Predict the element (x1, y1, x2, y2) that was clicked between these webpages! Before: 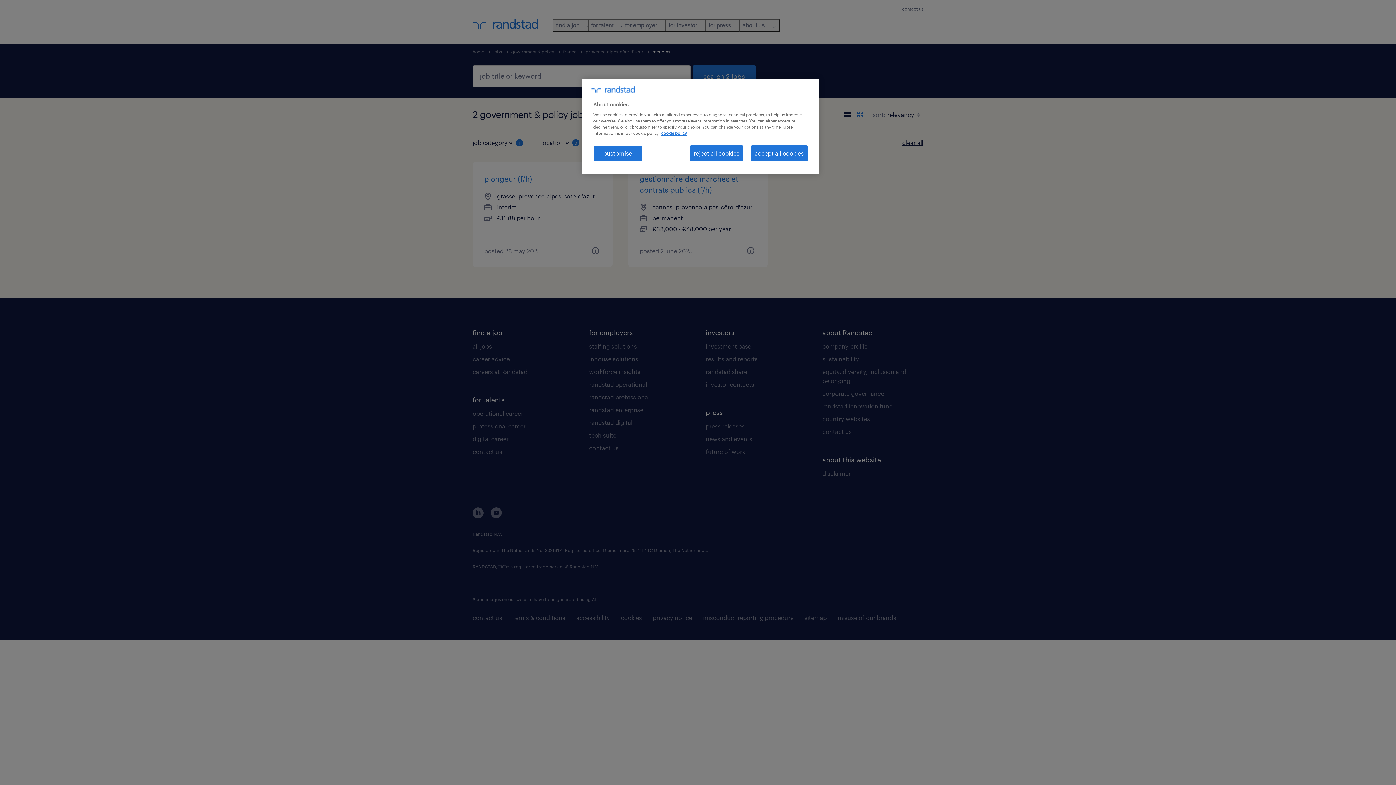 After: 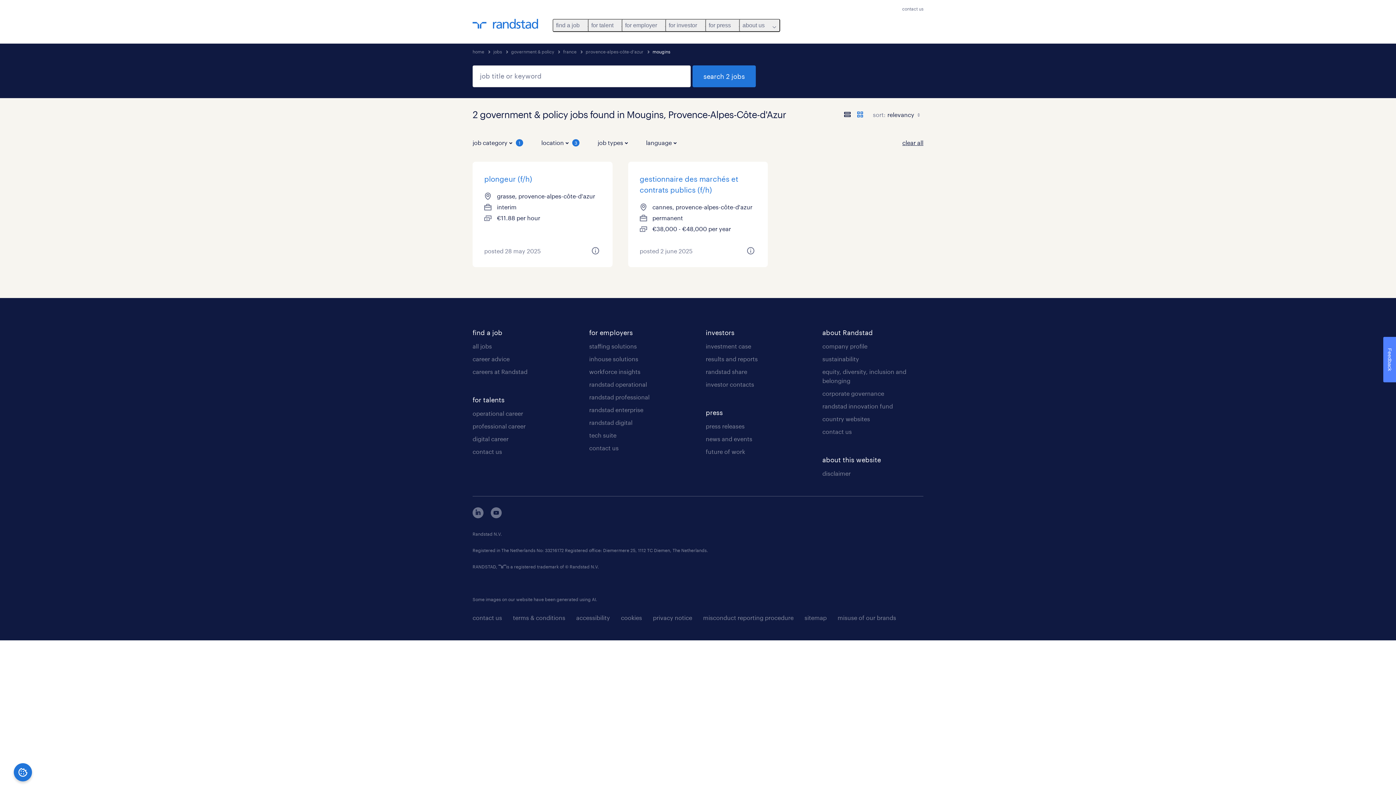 Action: bbox: (750, 145, 808, 161) label: accept all cookies